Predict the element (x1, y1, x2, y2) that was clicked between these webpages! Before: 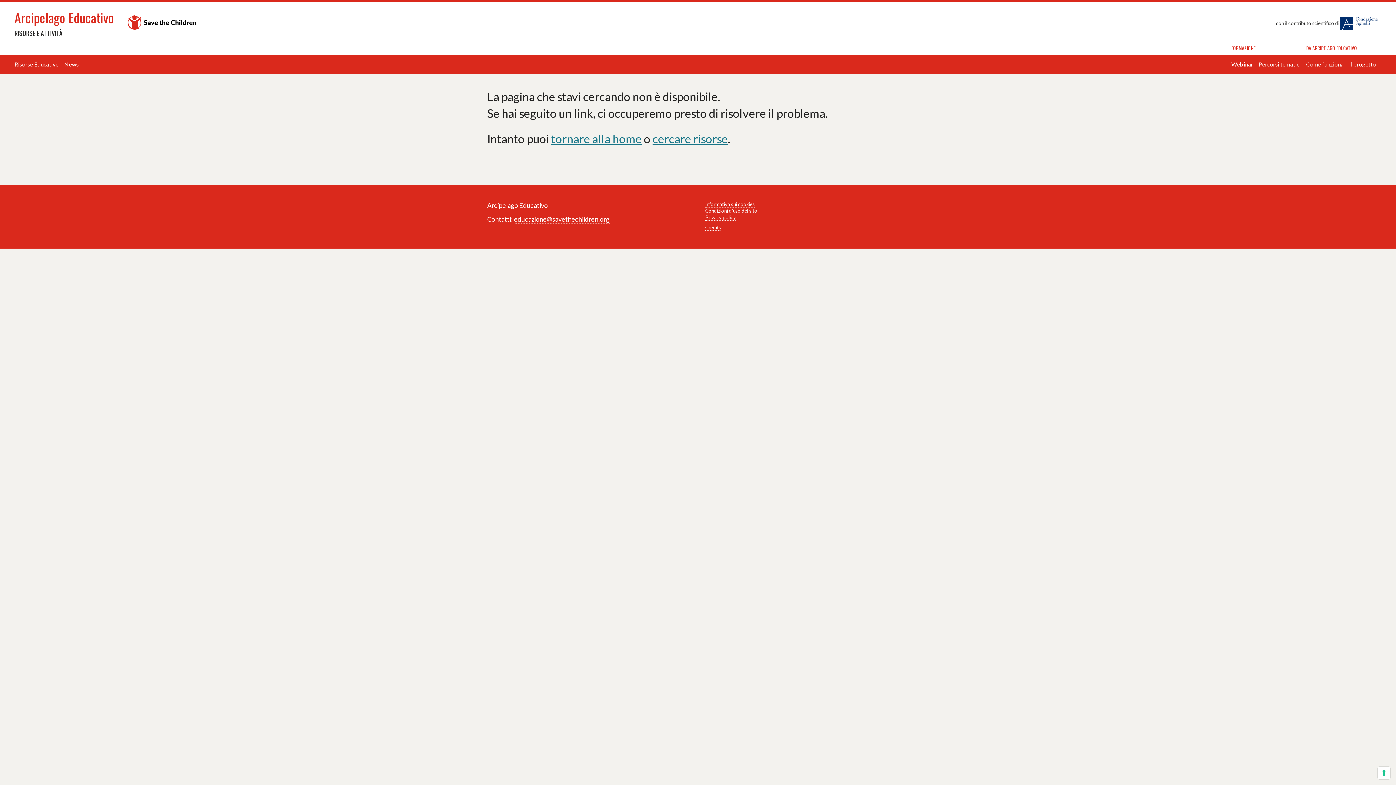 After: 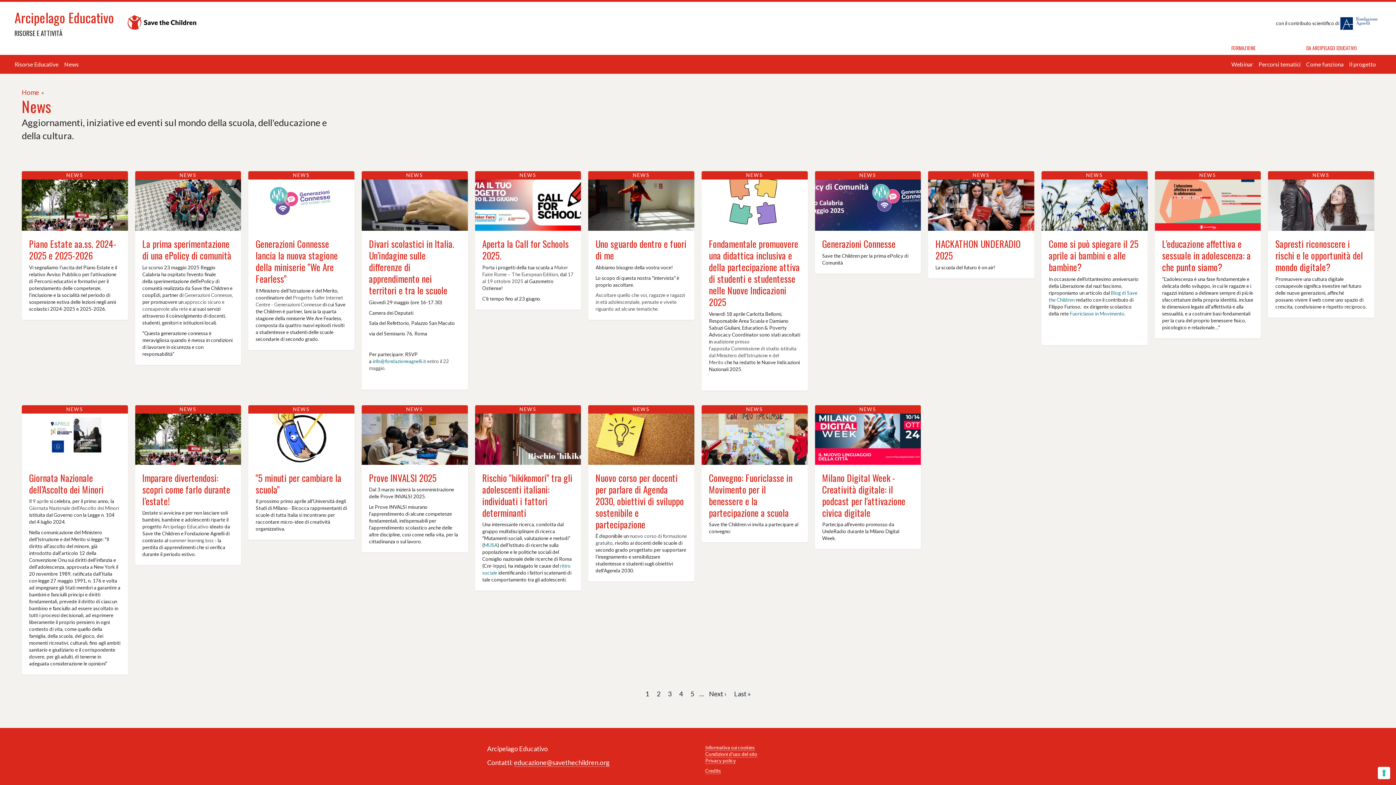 Action: bbox: (64, 60, 78, 67) label: News